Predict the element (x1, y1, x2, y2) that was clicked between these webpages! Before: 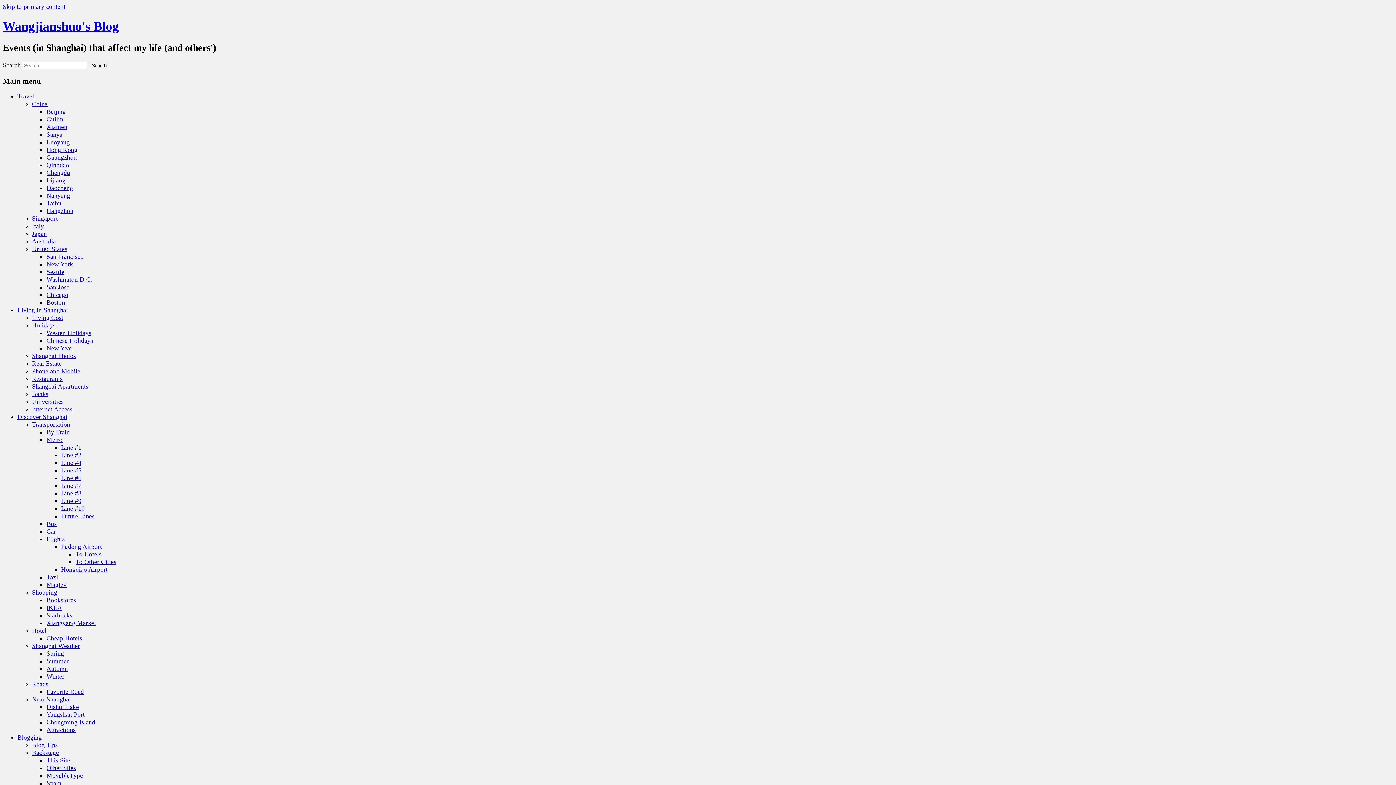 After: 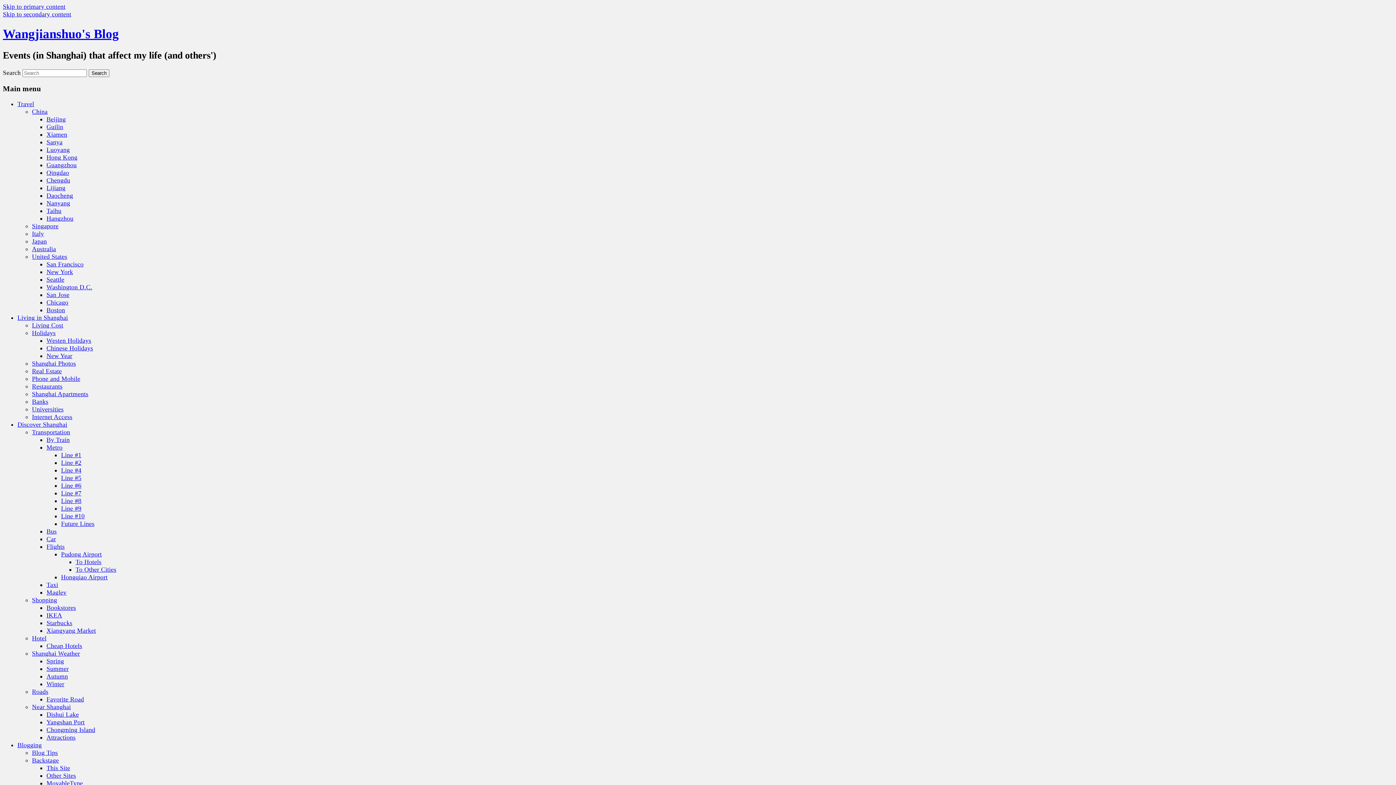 Action: label: Luoyang bbox: (46, 138, 69, 145)